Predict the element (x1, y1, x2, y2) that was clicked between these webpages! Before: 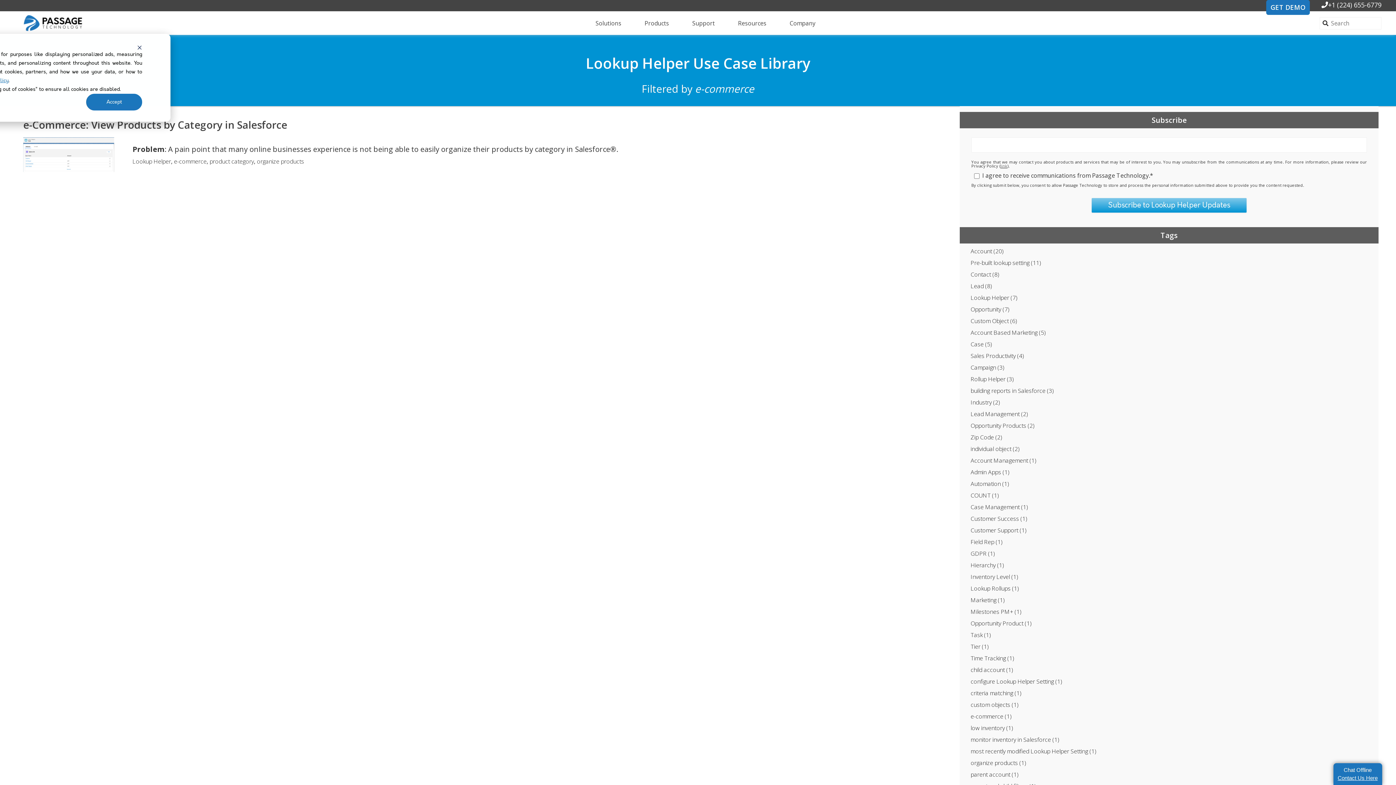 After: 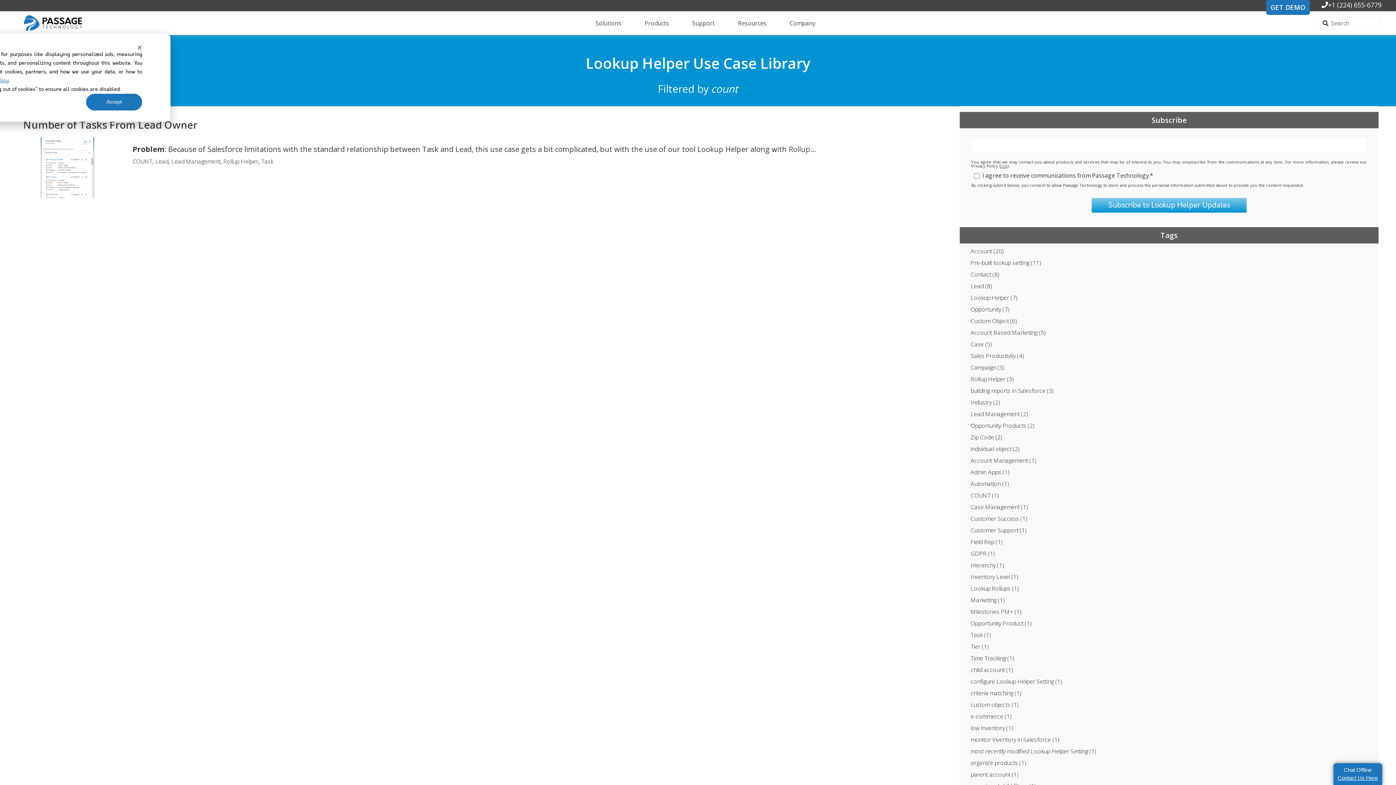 Action: bbox: (970, 491, 1368, 499) label: COUNT (1)